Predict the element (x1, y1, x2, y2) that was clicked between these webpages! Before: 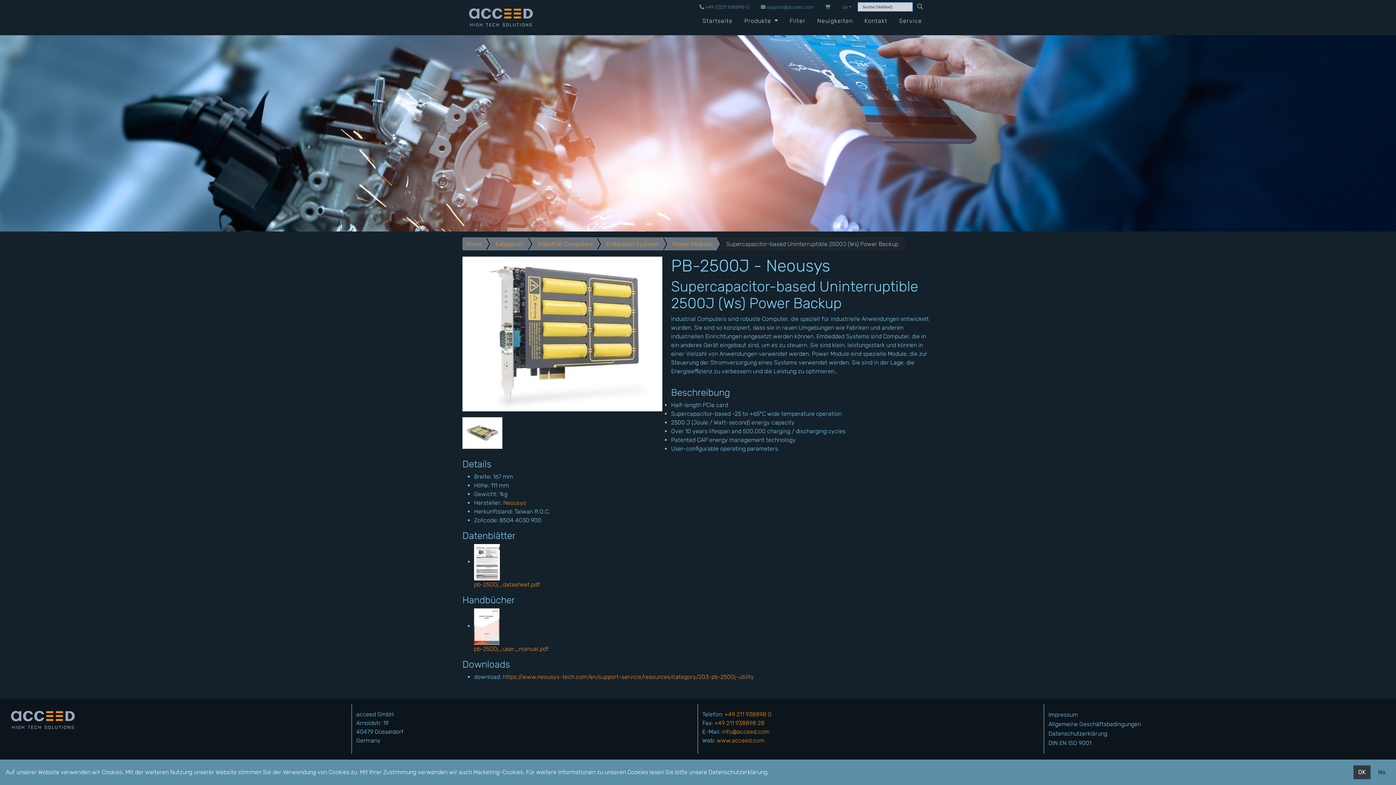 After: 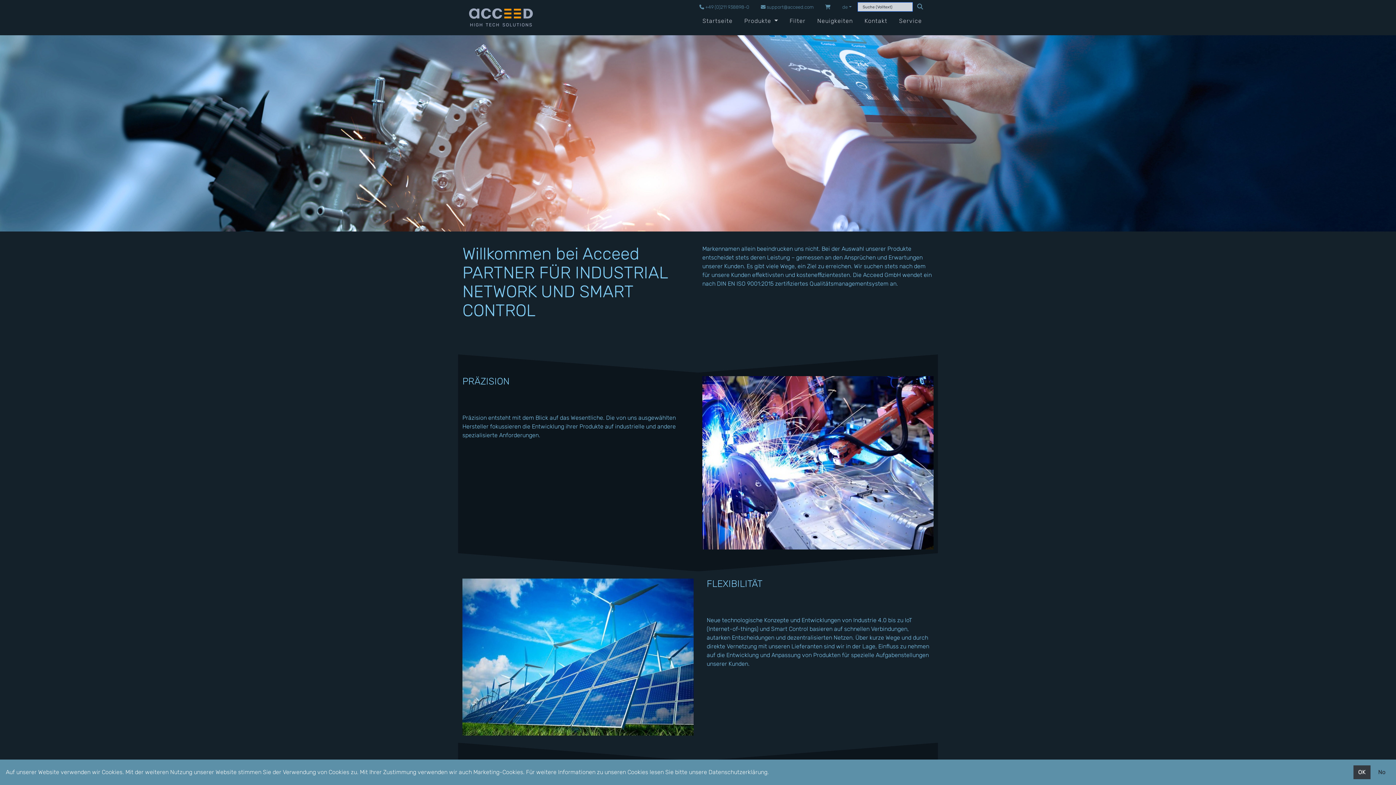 Action: label: Home bbox: (462, 237, 486, 250)